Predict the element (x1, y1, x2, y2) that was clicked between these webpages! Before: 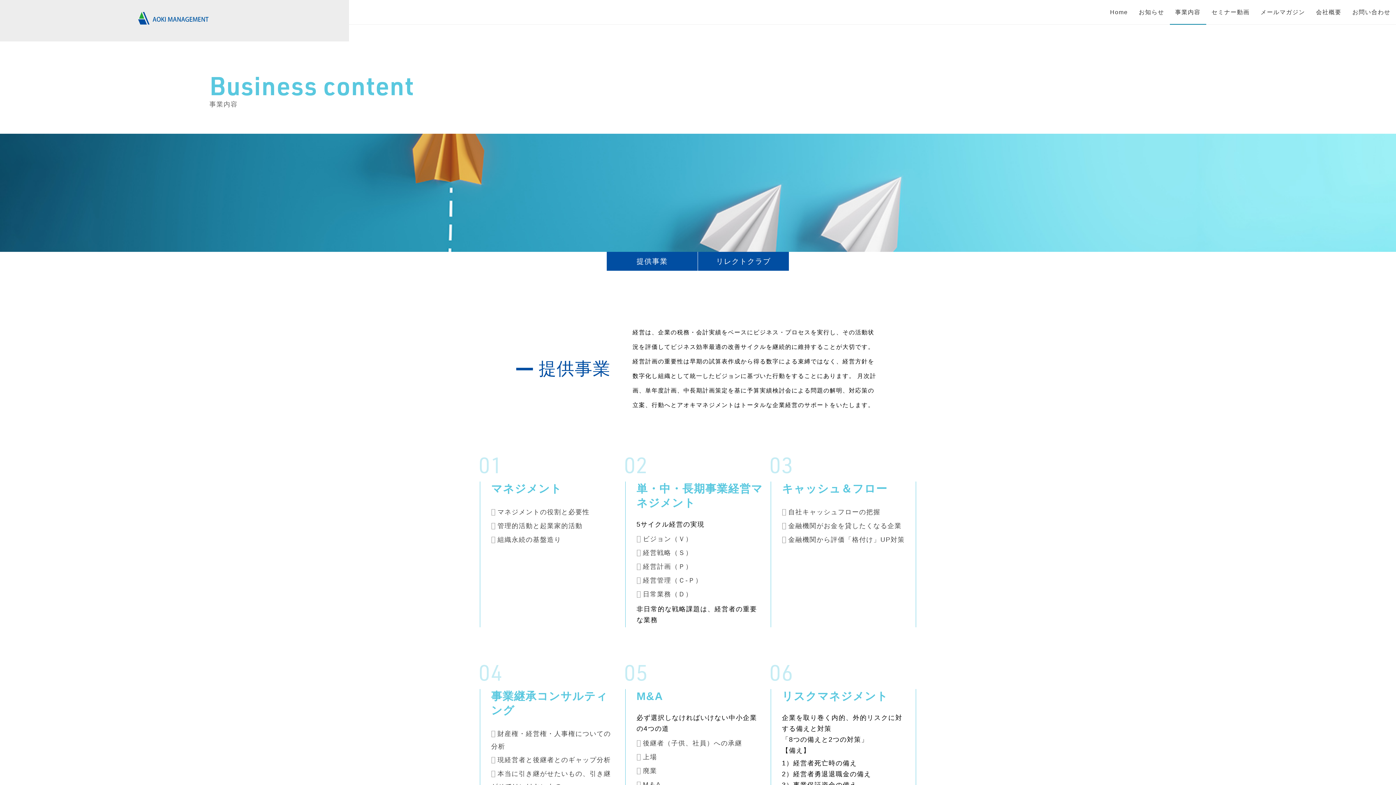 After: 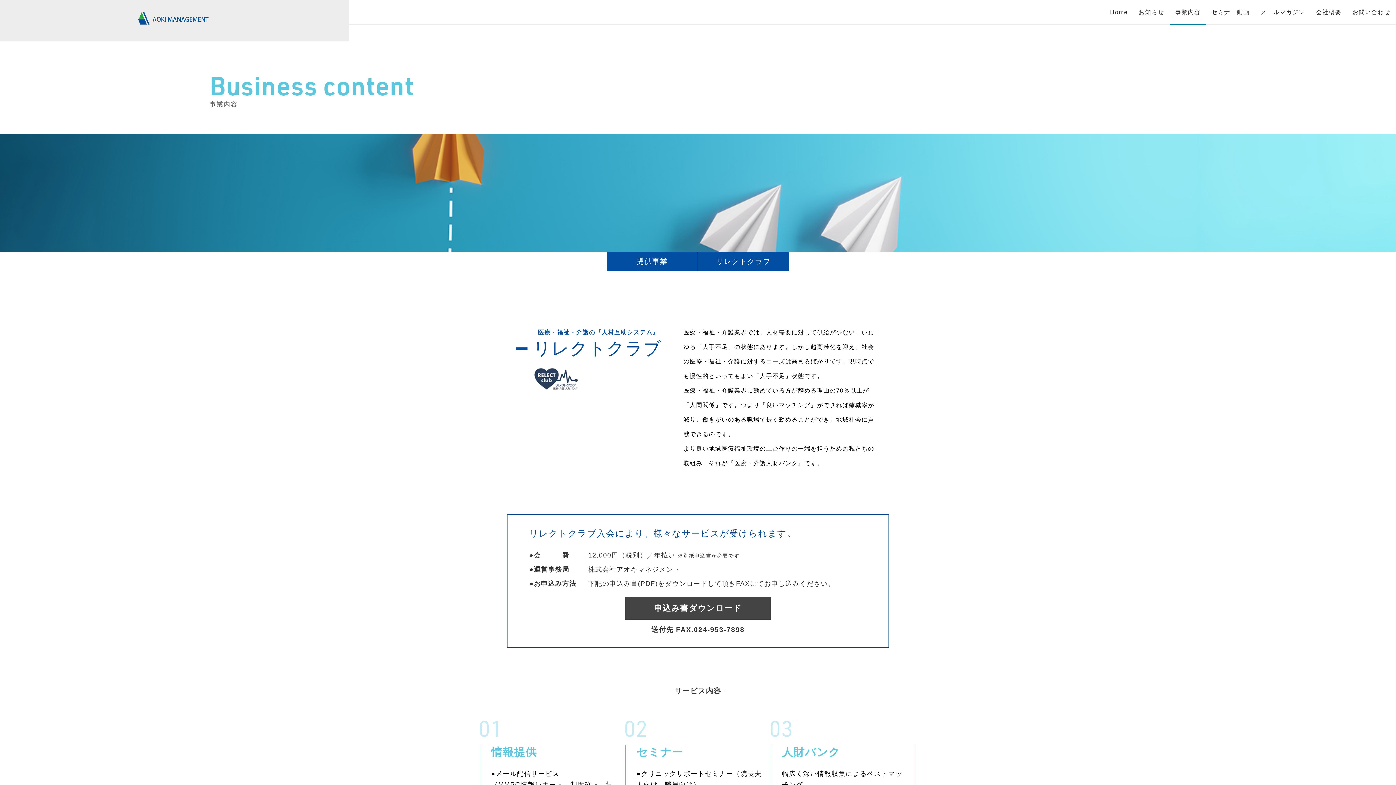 Action: label: リレクトクラブ bbox: (698, 252, 789, 270)